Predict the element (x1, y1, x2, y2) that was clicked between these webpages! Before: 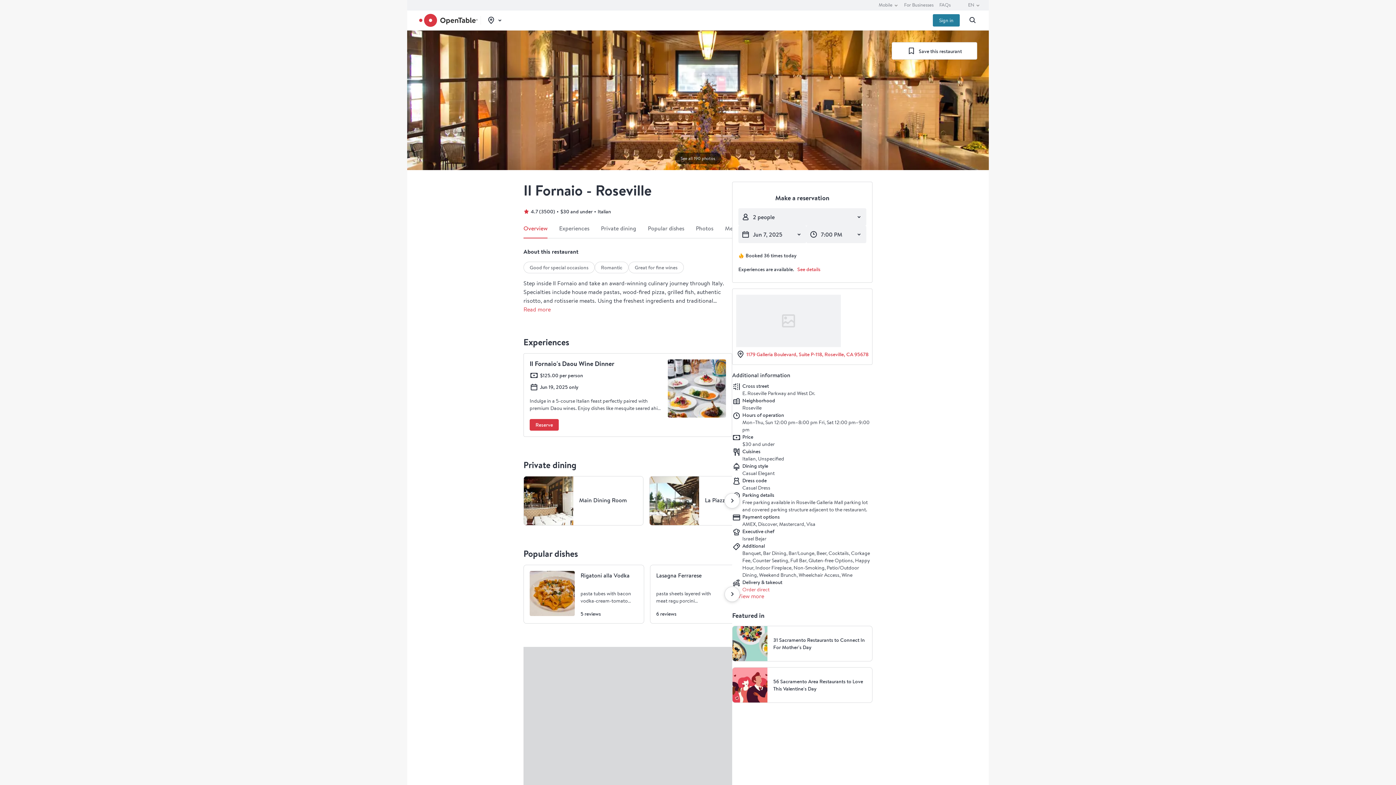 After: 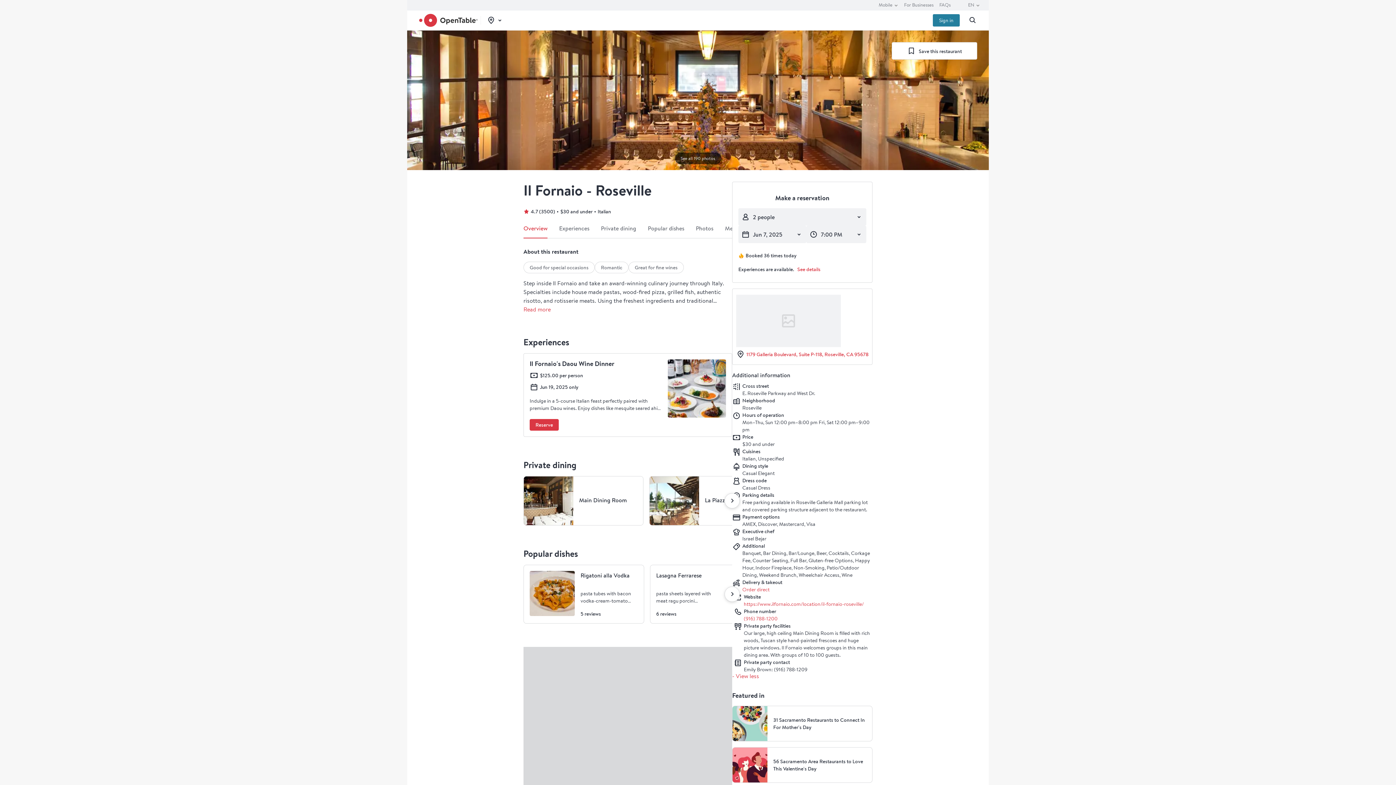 Action: bbox: (732, 593, 764, 600) label: + View more